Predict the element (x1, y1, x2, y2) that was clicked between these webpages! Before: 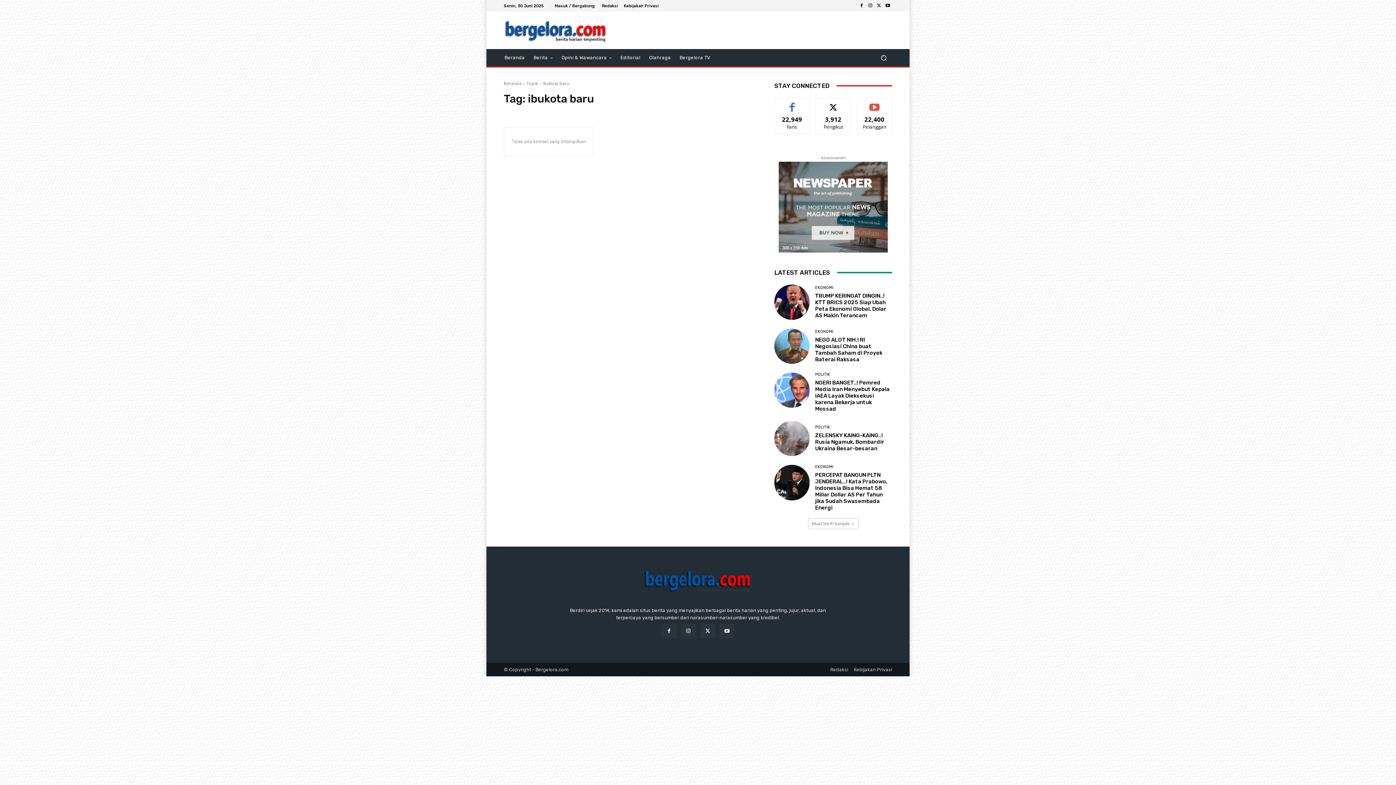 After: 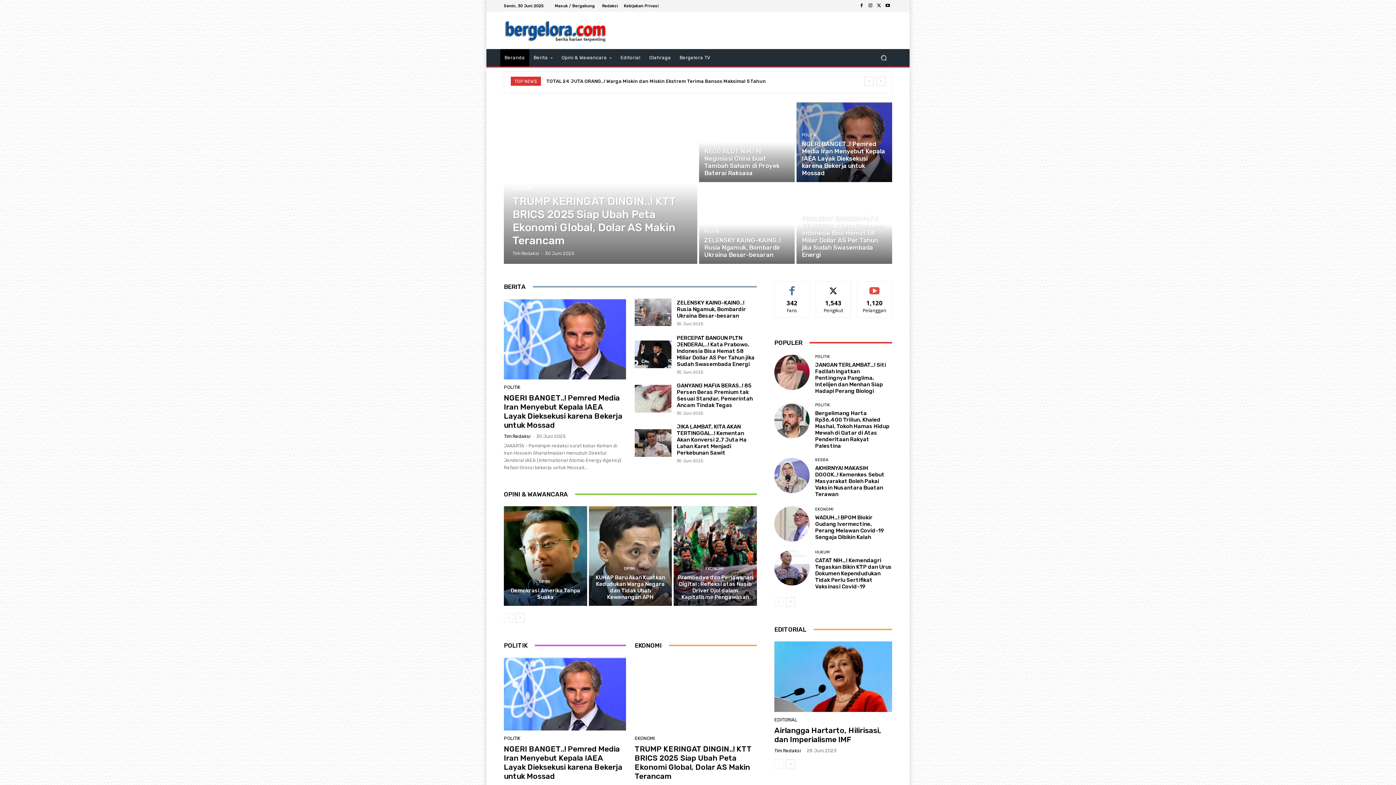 Action: bbox: (504, 18, 608, 41)